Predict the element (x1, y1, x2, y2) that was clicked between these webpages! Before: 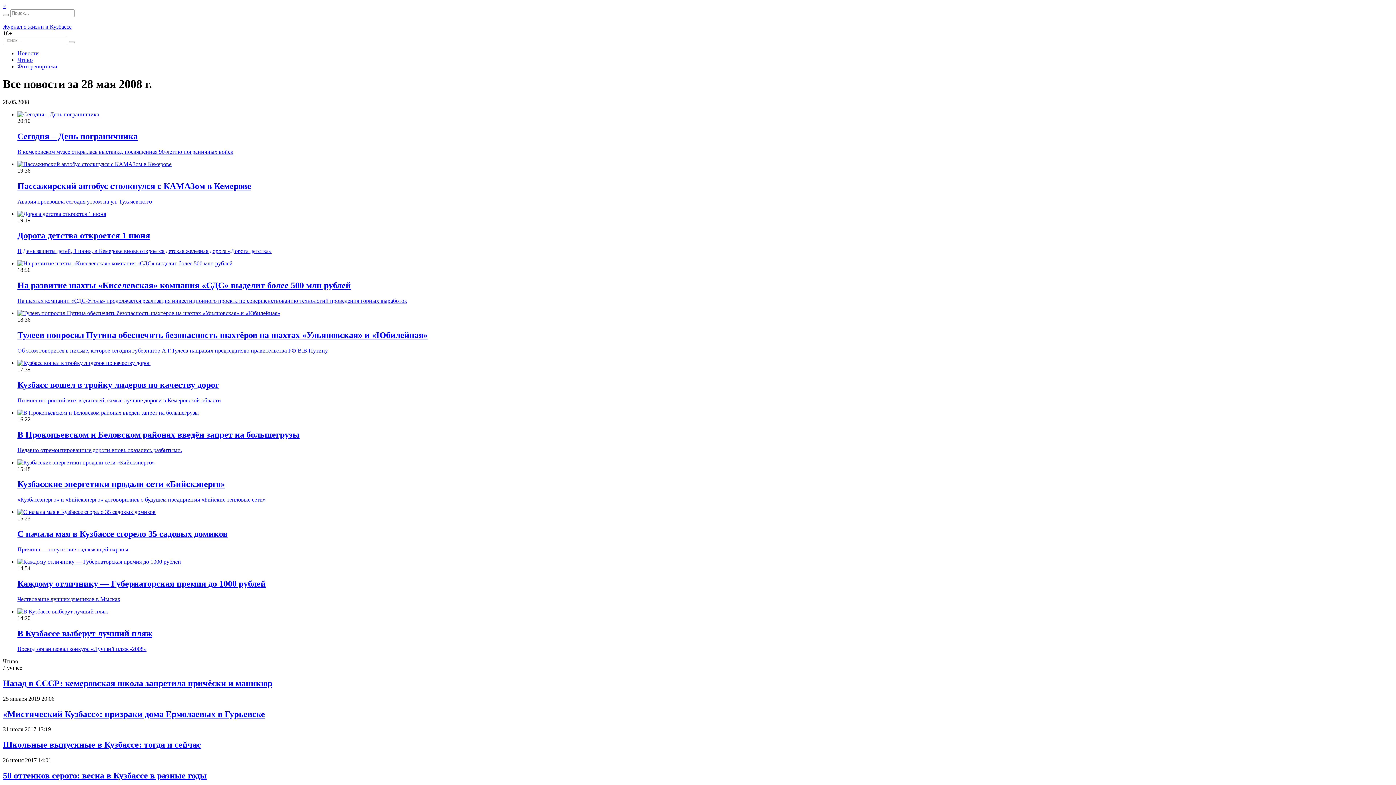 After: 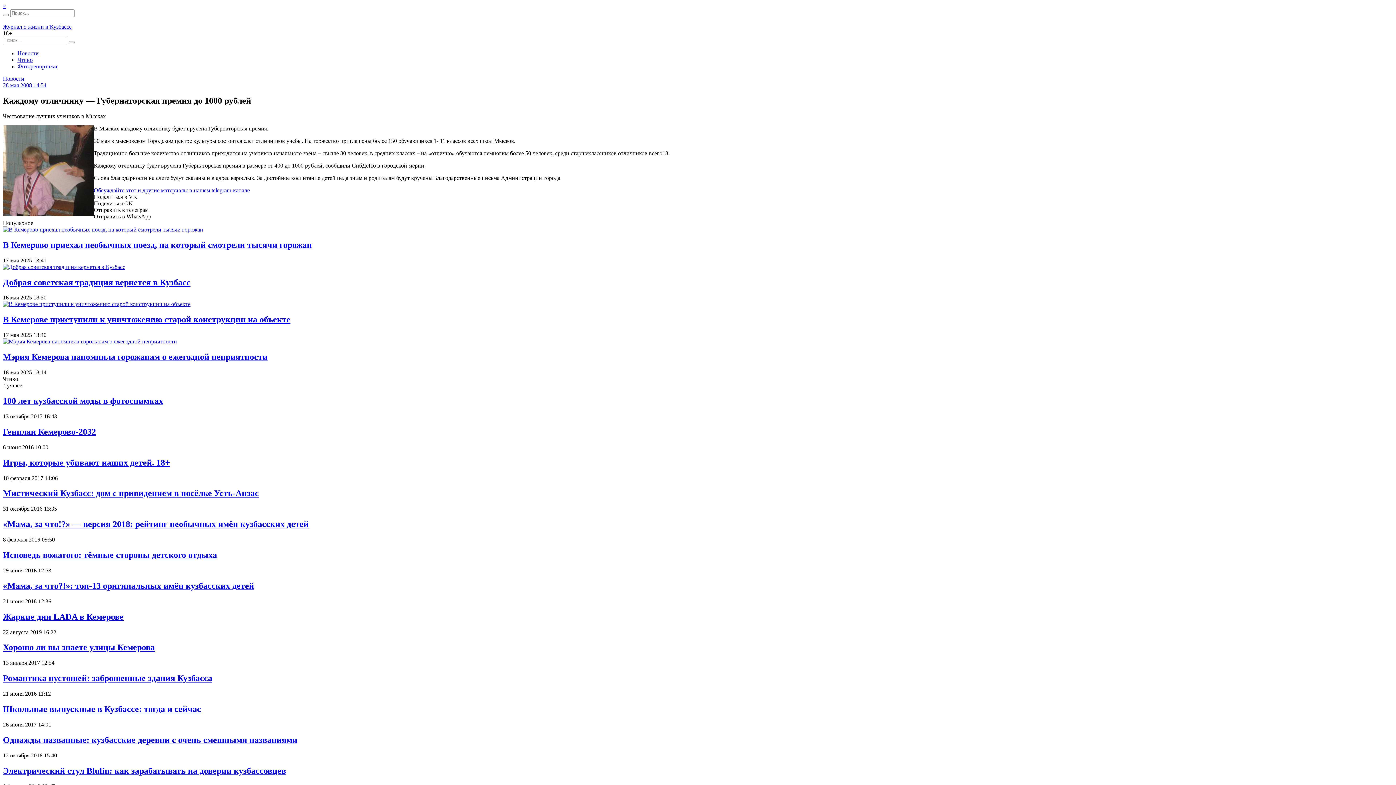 Action: bbox: (17, 558, 181, 565)